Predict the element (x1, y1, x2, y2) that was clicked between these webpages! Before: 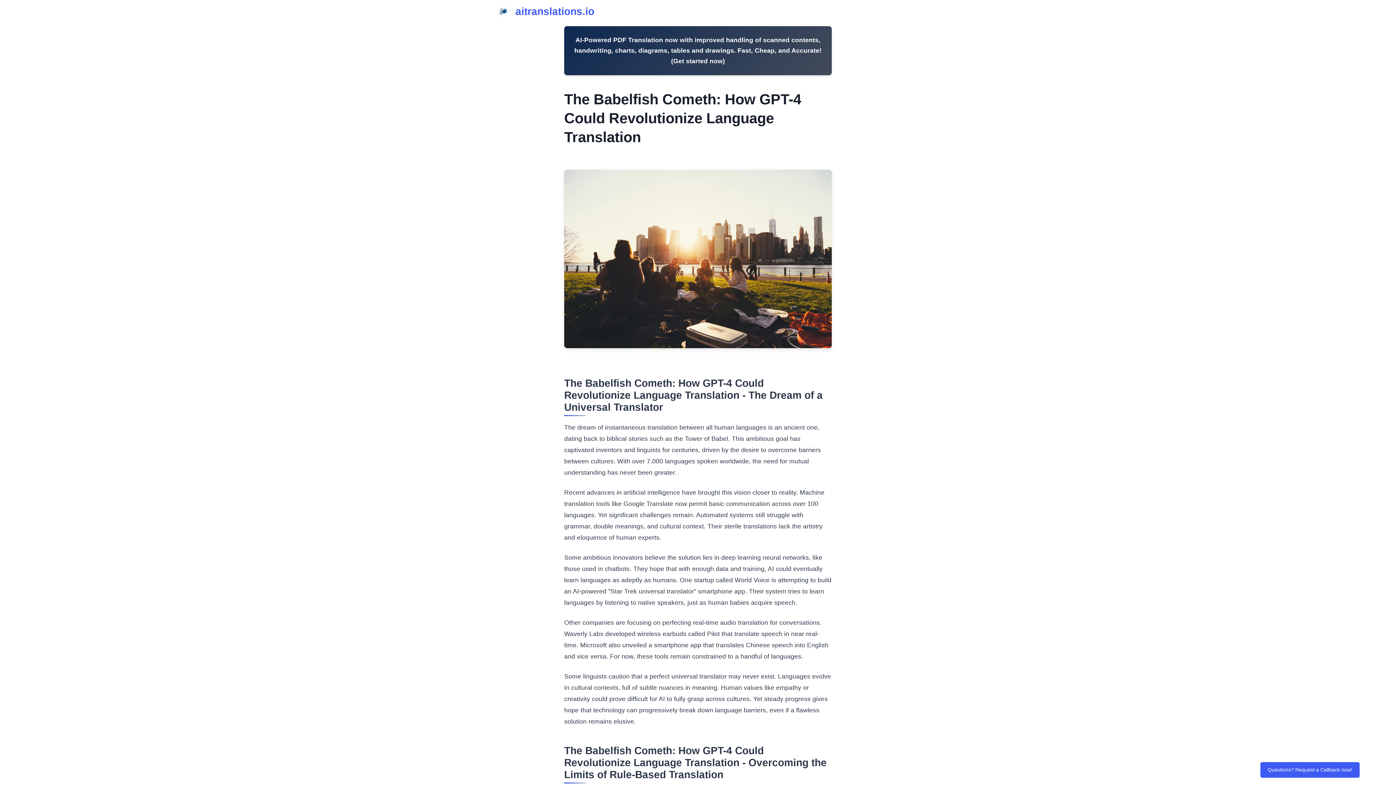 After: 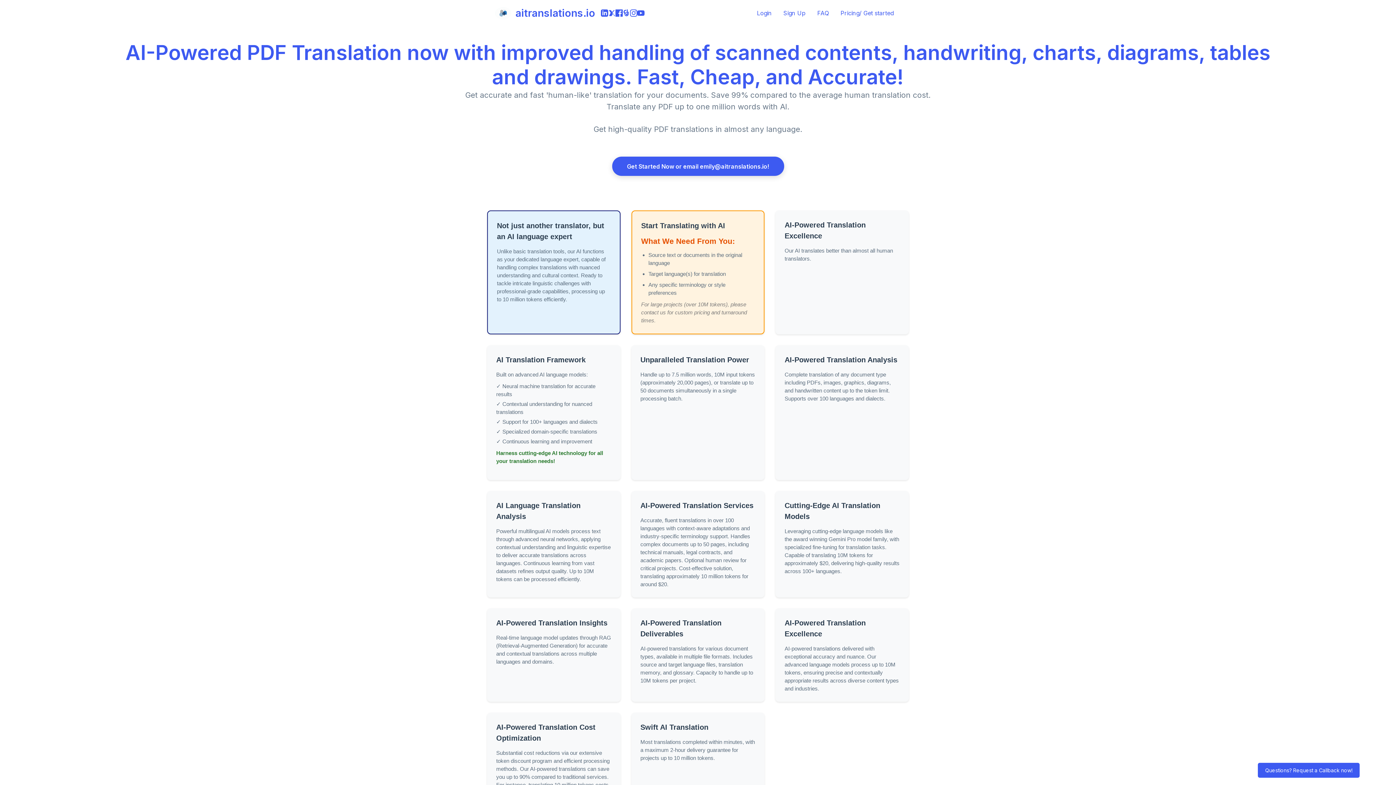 Action: bbox: (495, 2, 594, 20) label: aitranslations.io